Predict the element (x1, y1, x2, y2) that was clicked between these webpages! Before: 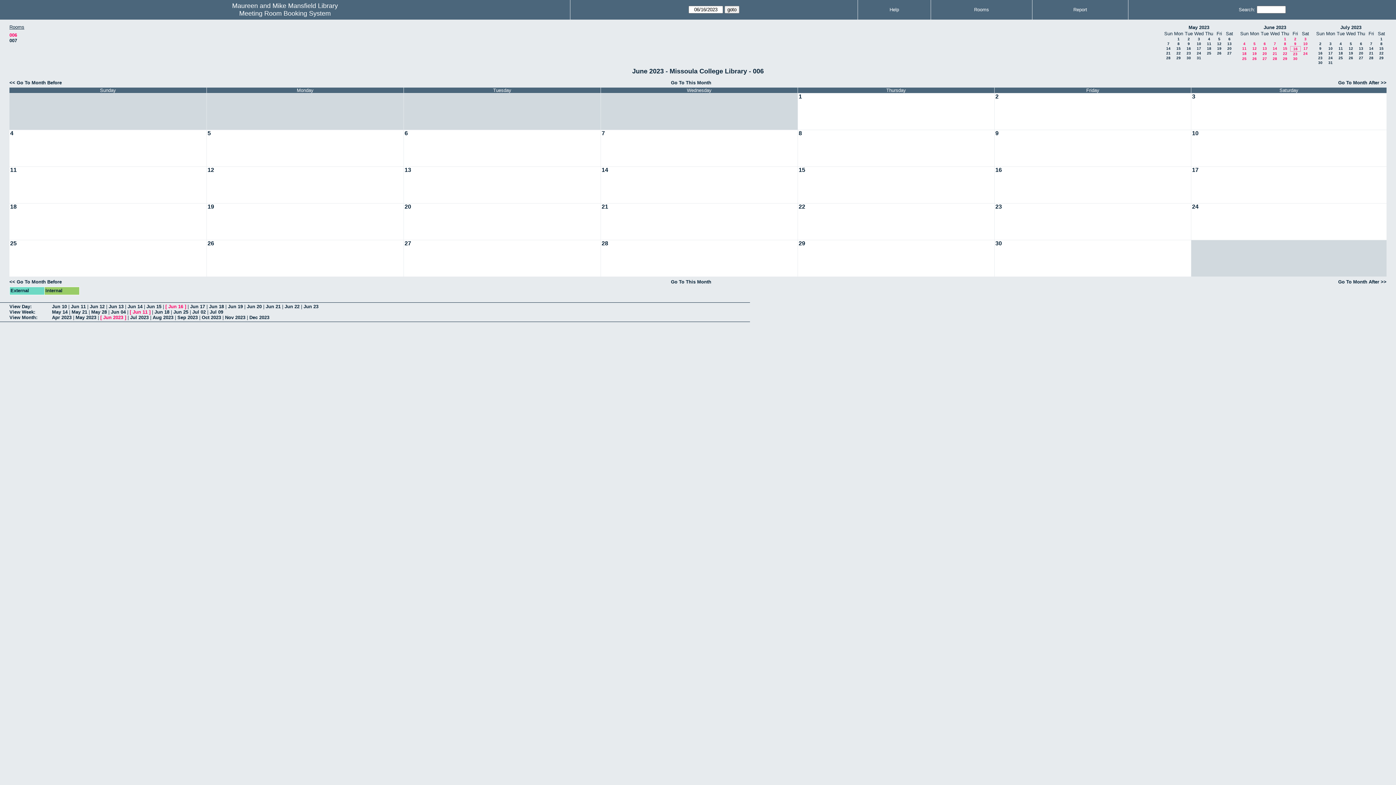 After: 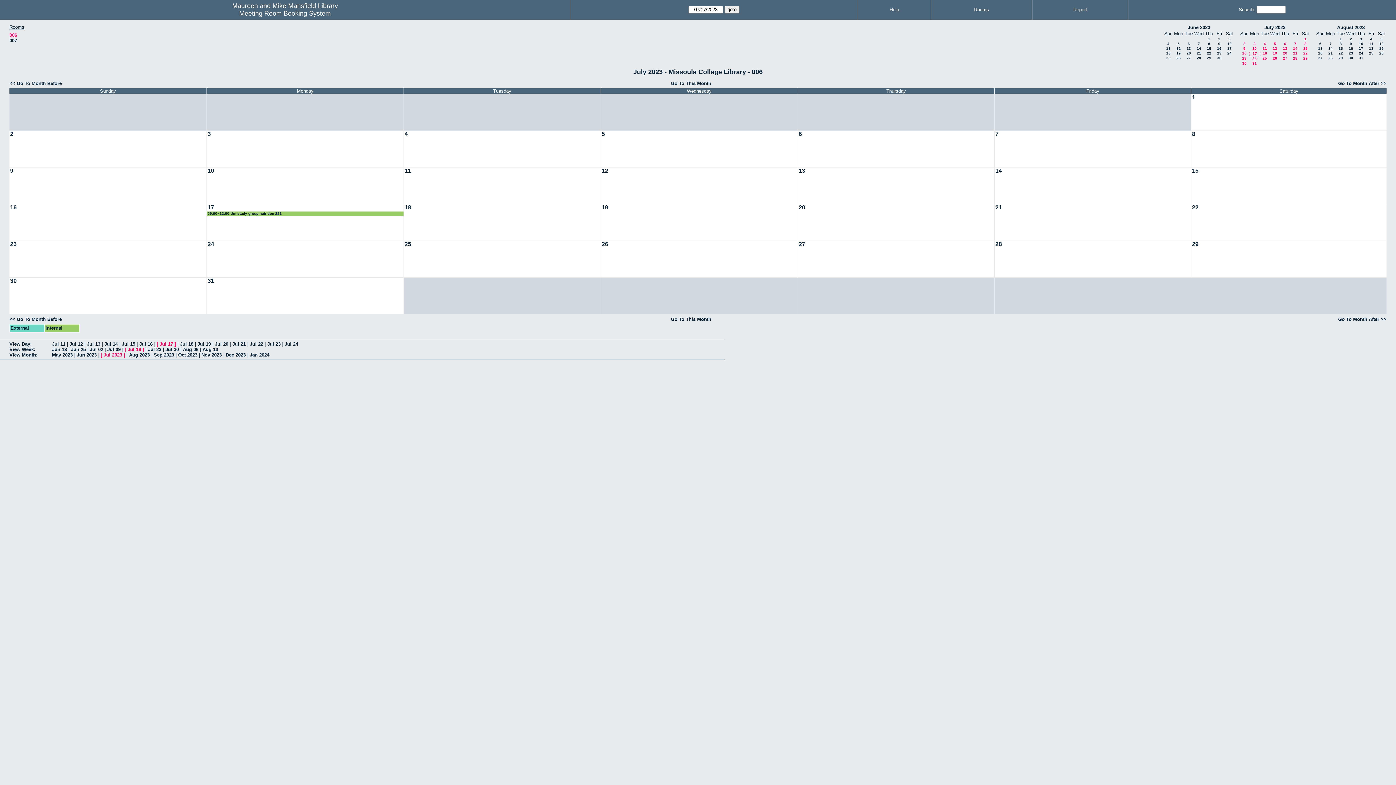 Action: bbox: (1328, 51, 1333, 55) label: 17